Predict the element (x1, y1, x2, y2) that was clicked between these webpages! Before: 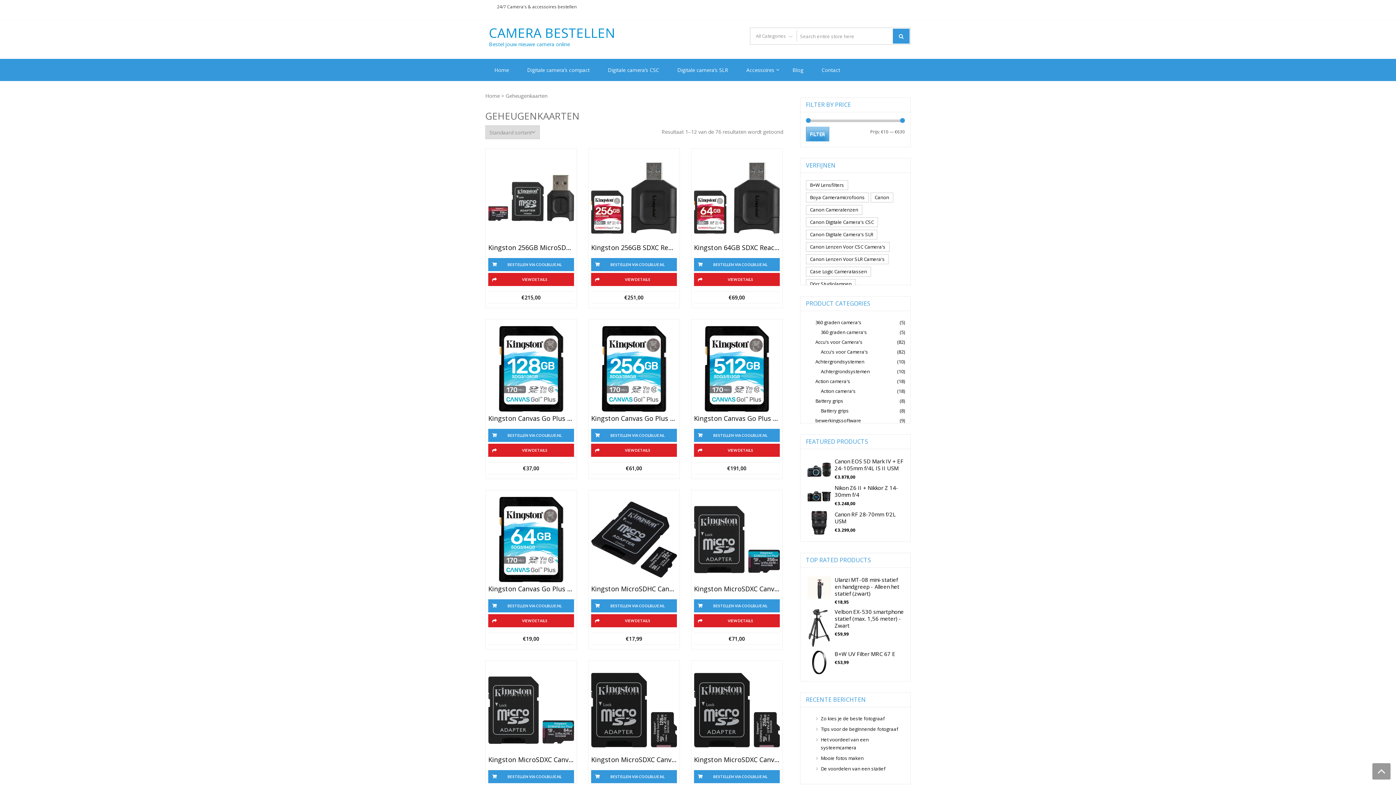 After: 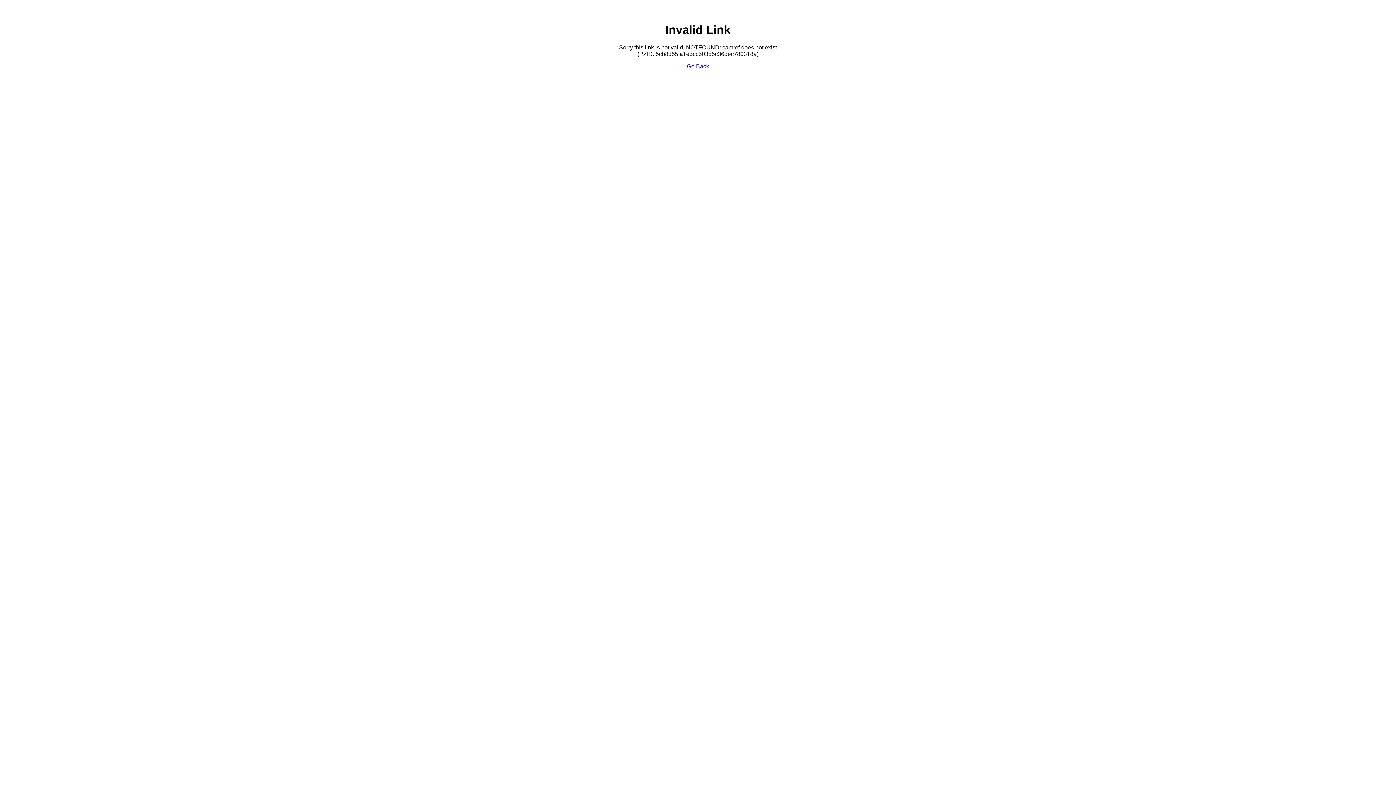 Action: bbox: (488, 258, 574, 271) label: Bestellen via CoolBlue.nl